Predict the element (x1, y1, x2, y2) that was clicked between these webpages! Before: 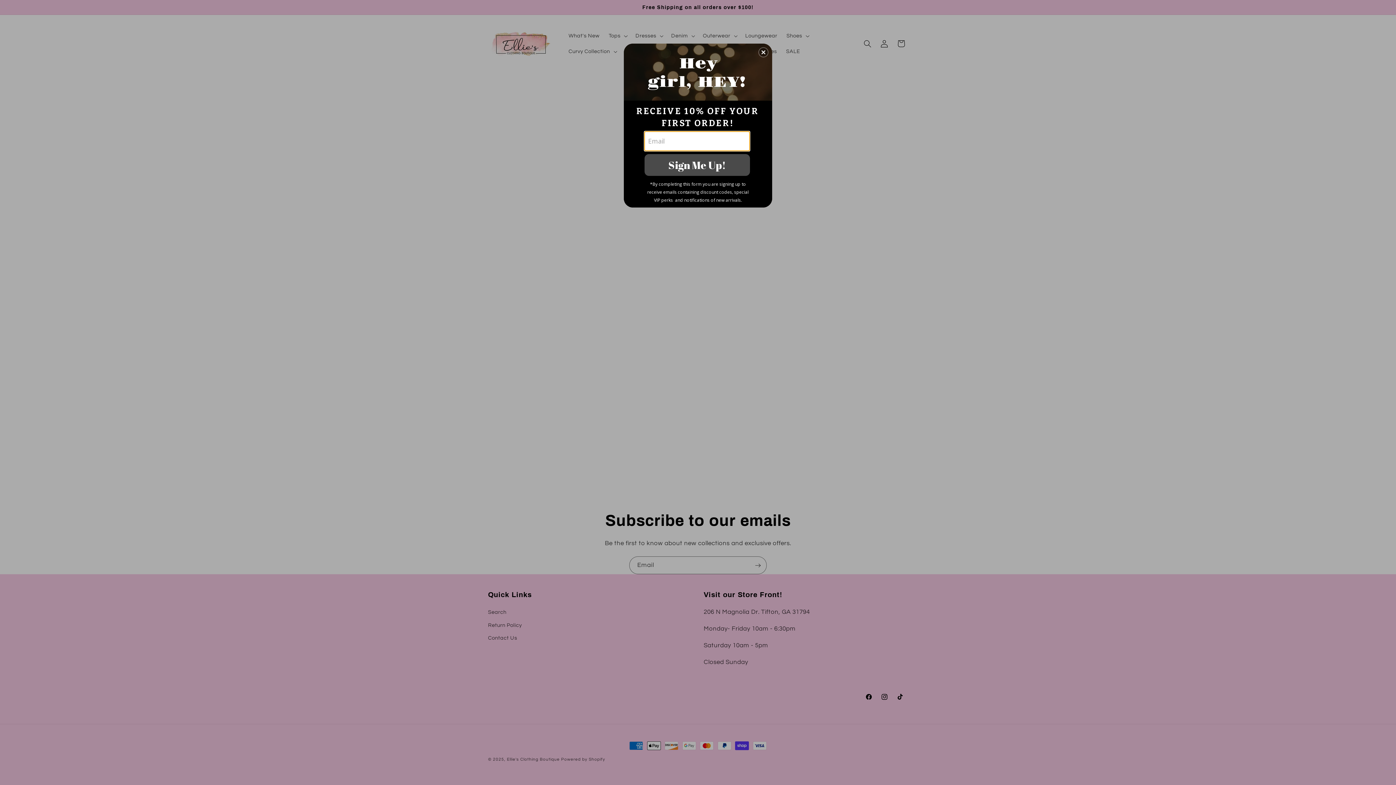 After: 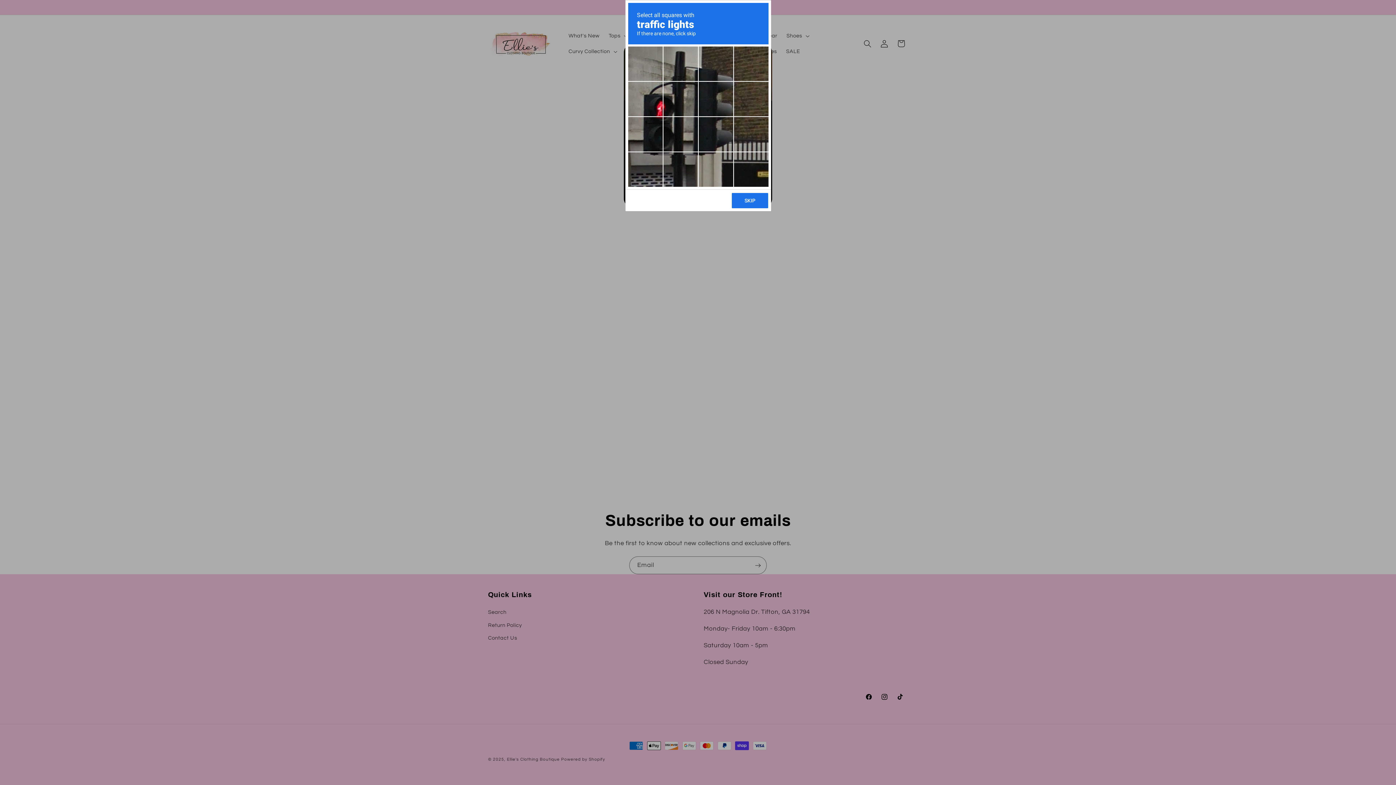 Action: bbox: (644, 154, 750, 175) label: Sign Me Up!